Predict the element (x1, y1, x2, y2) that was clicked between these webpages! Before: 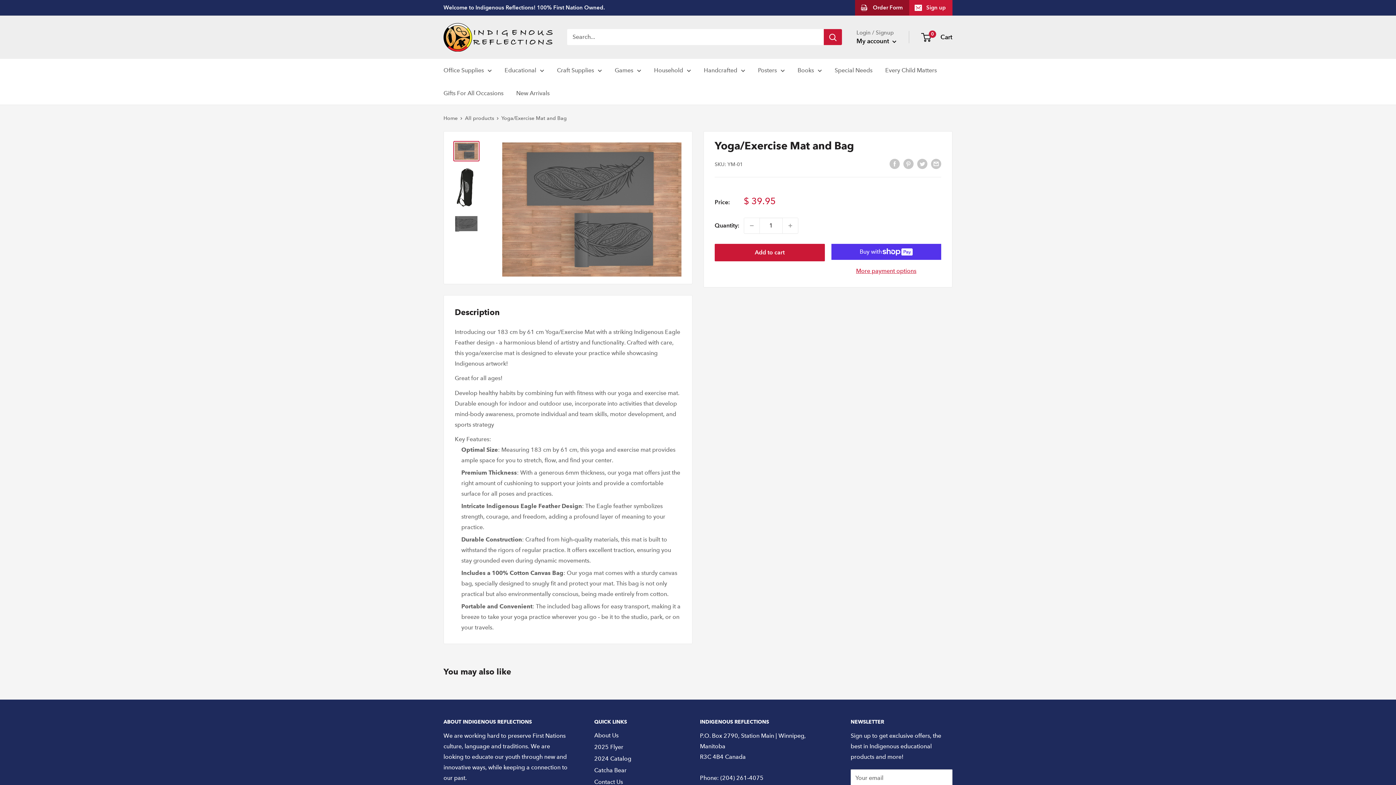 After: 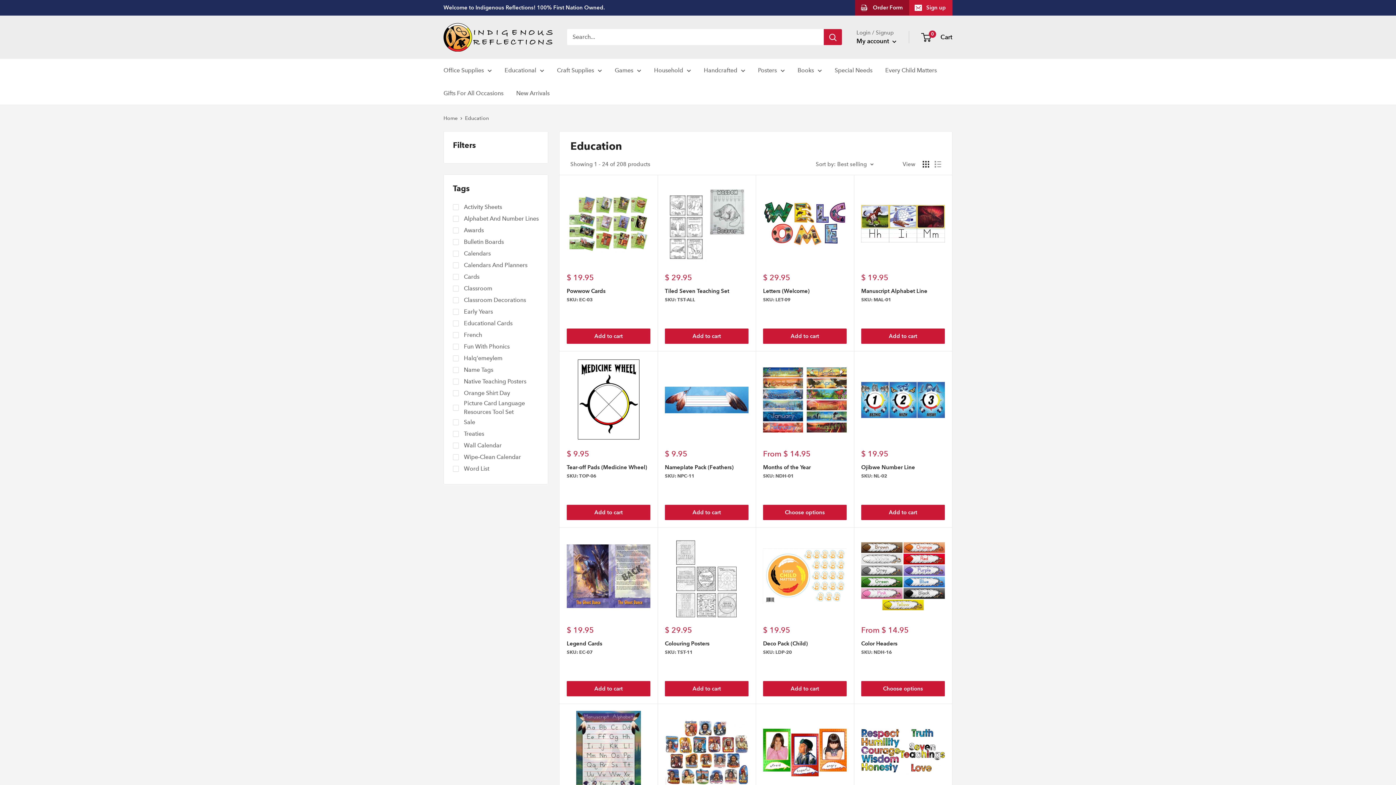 Action: label: Educational bbox: (504, 64, 544, 75)